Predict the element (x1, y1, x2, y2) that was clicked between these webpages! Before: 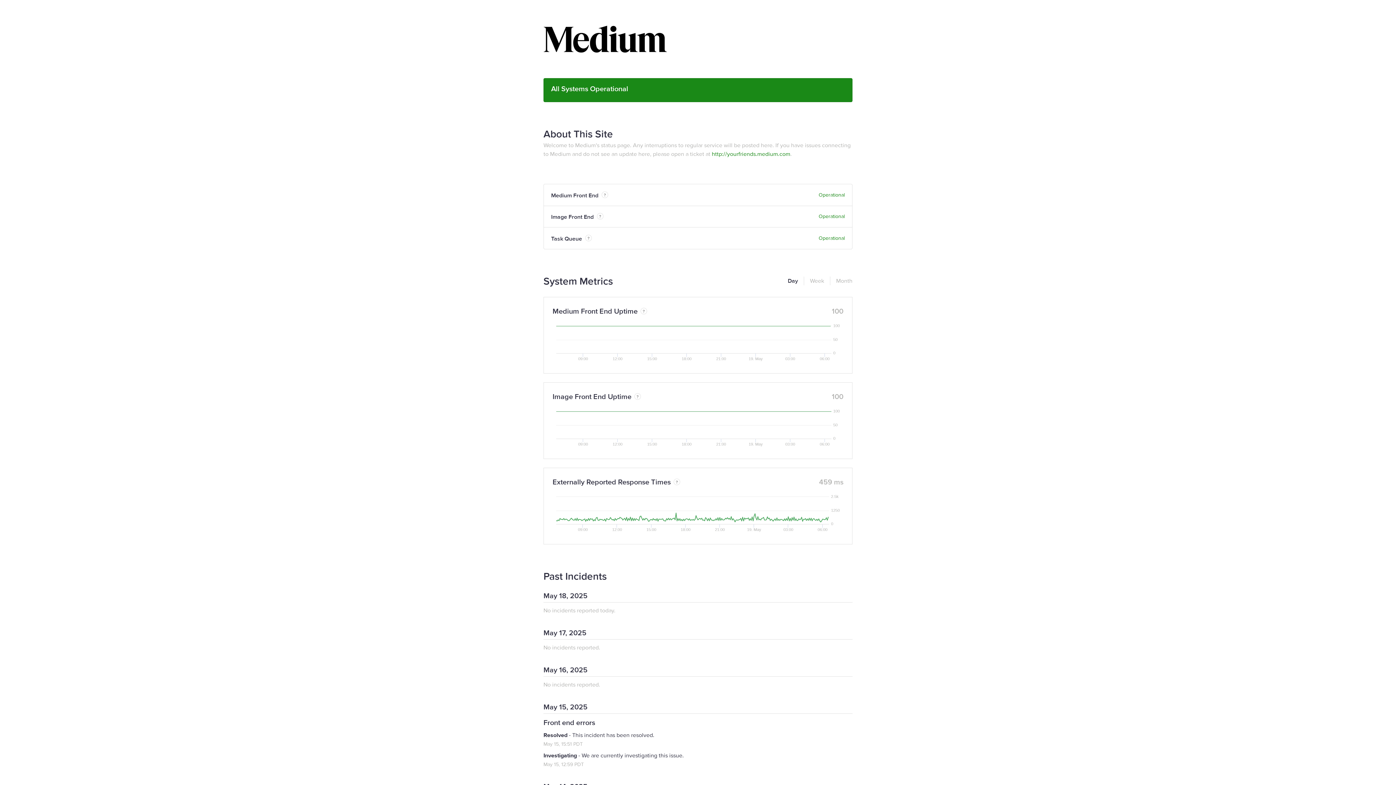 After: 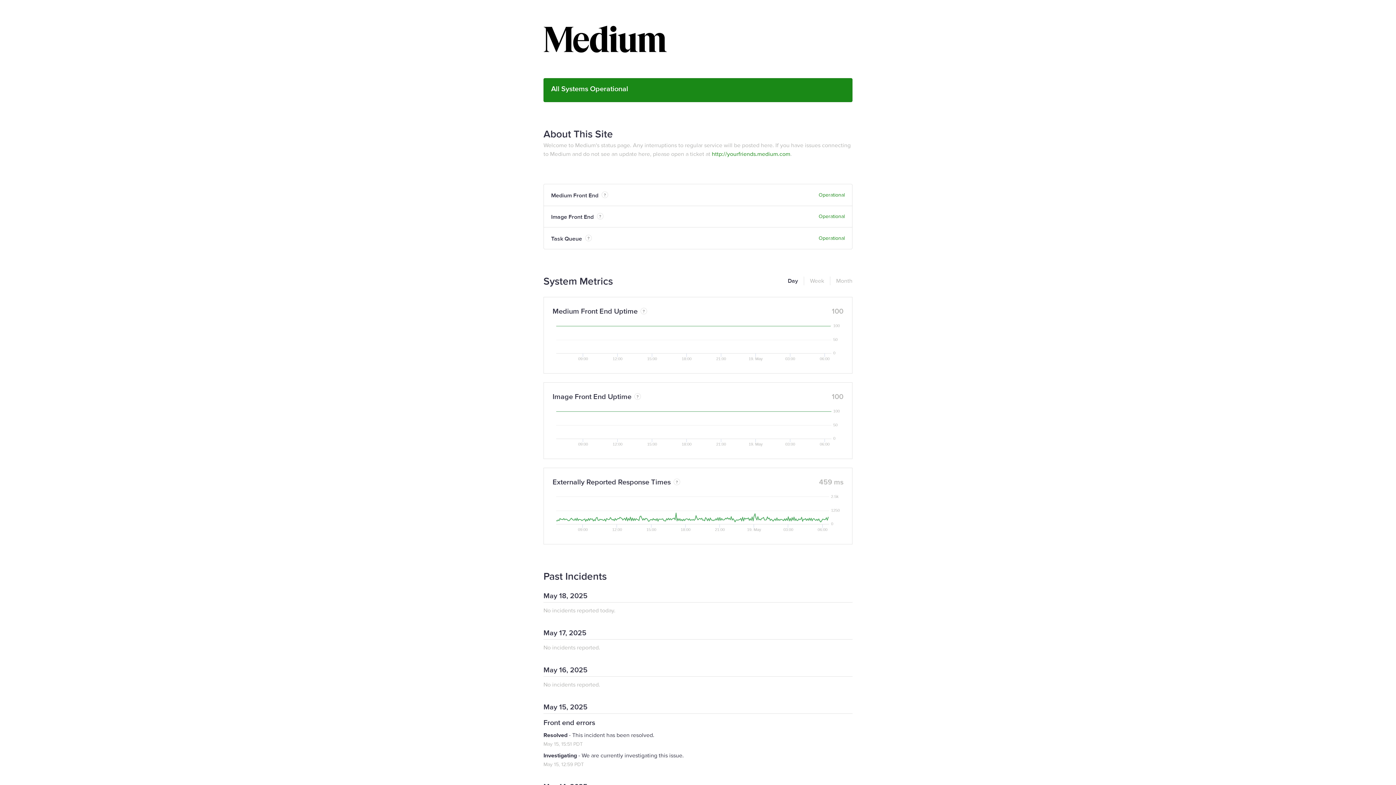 Action: label: http://yourfriends.medium.com bbox: (712, 150, 790, 157)